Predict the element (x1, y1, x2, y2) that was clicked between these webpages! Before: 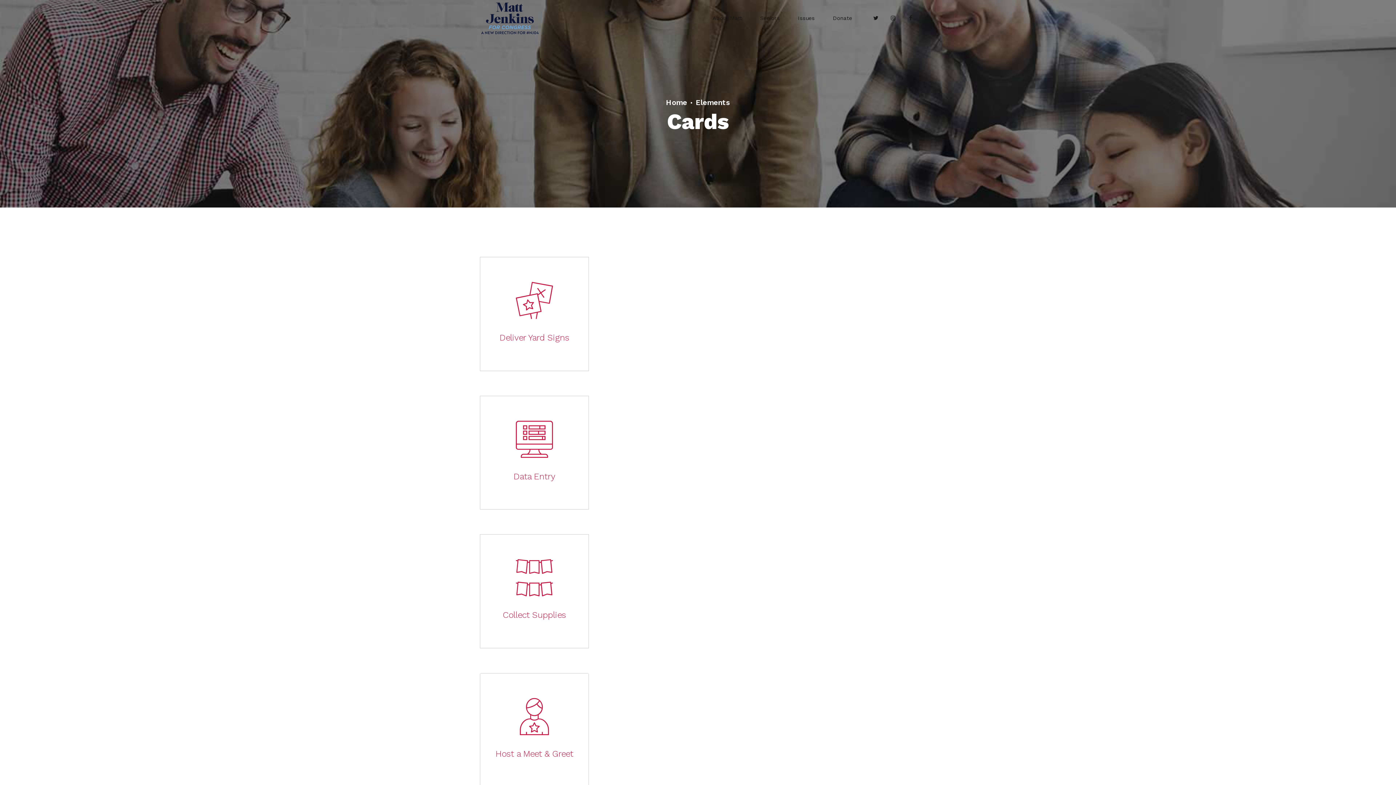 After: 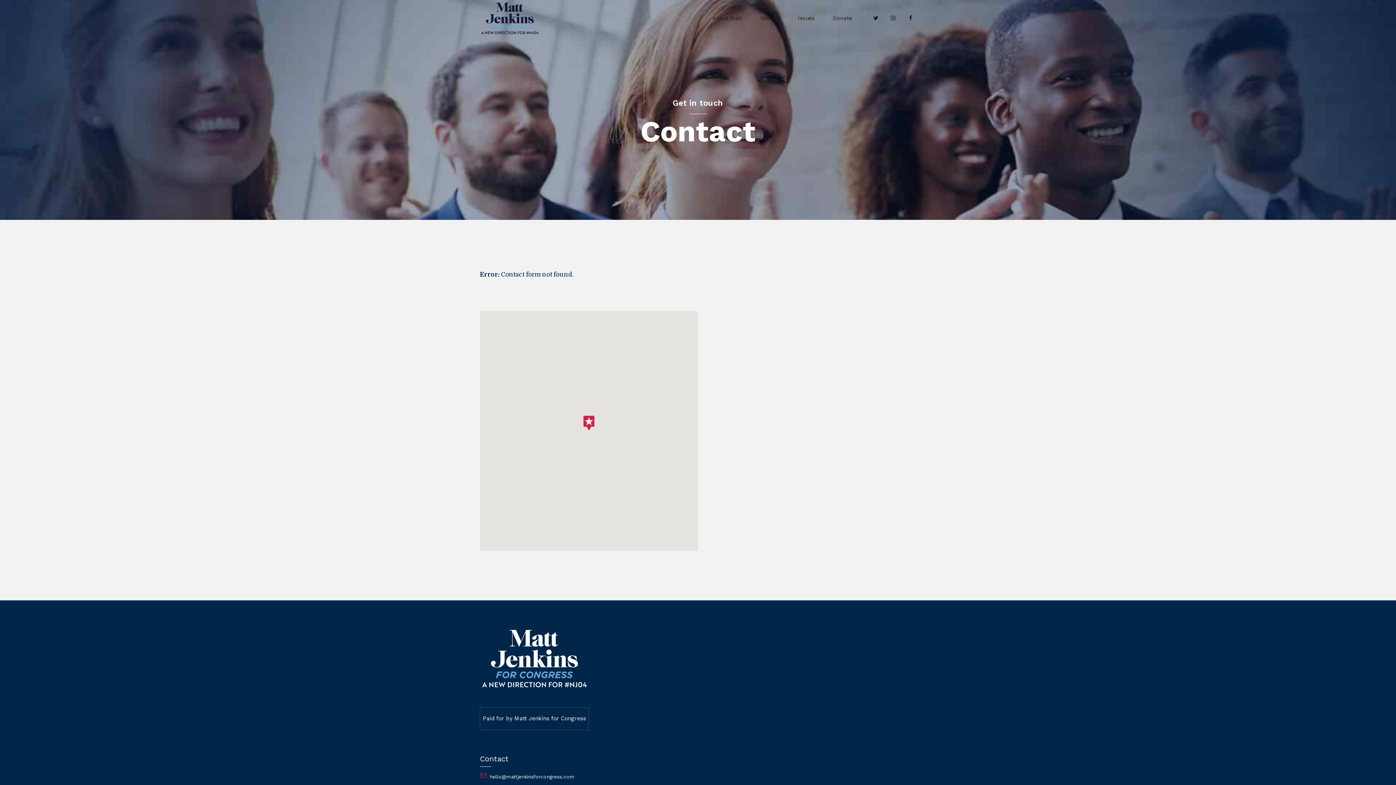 Action: bbox: (480, 395, 589, 509) label: Data Entry